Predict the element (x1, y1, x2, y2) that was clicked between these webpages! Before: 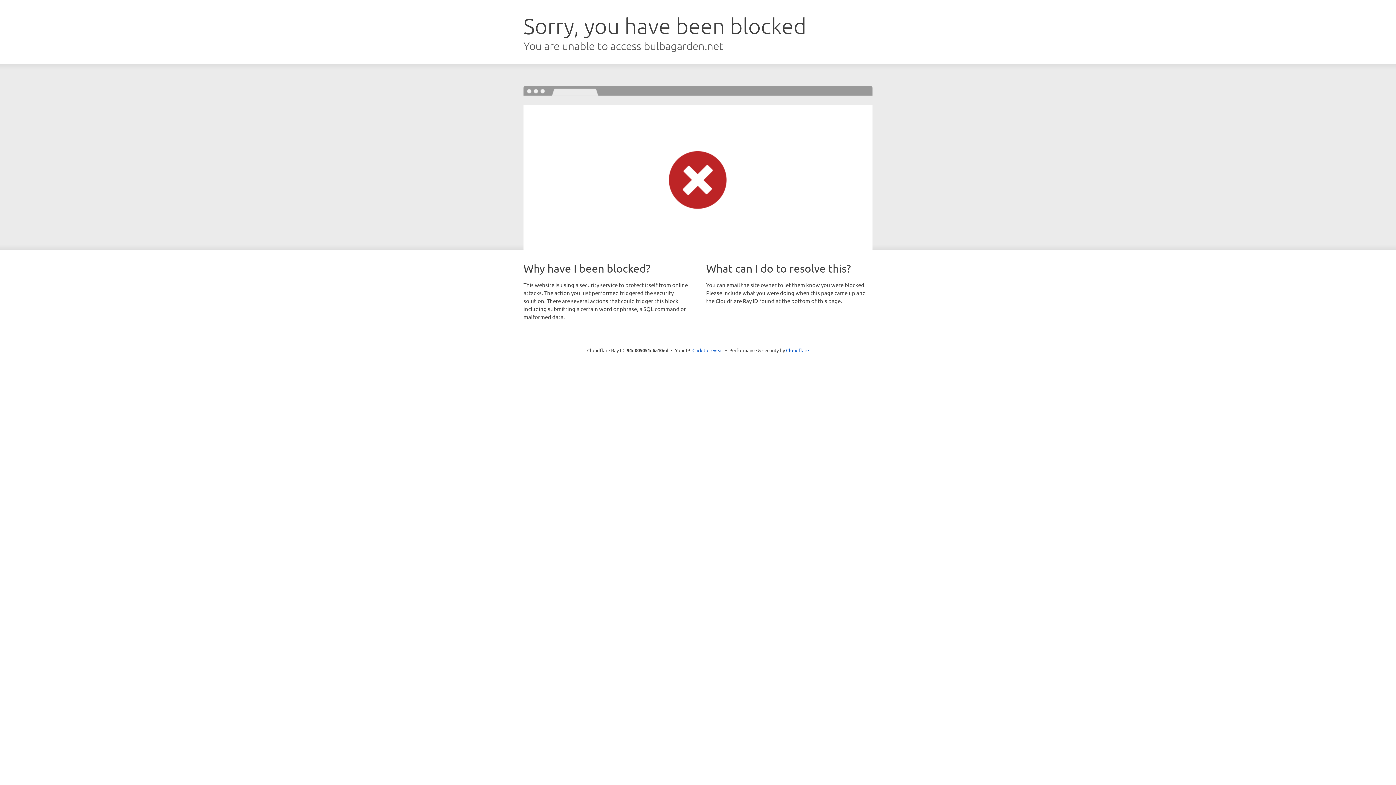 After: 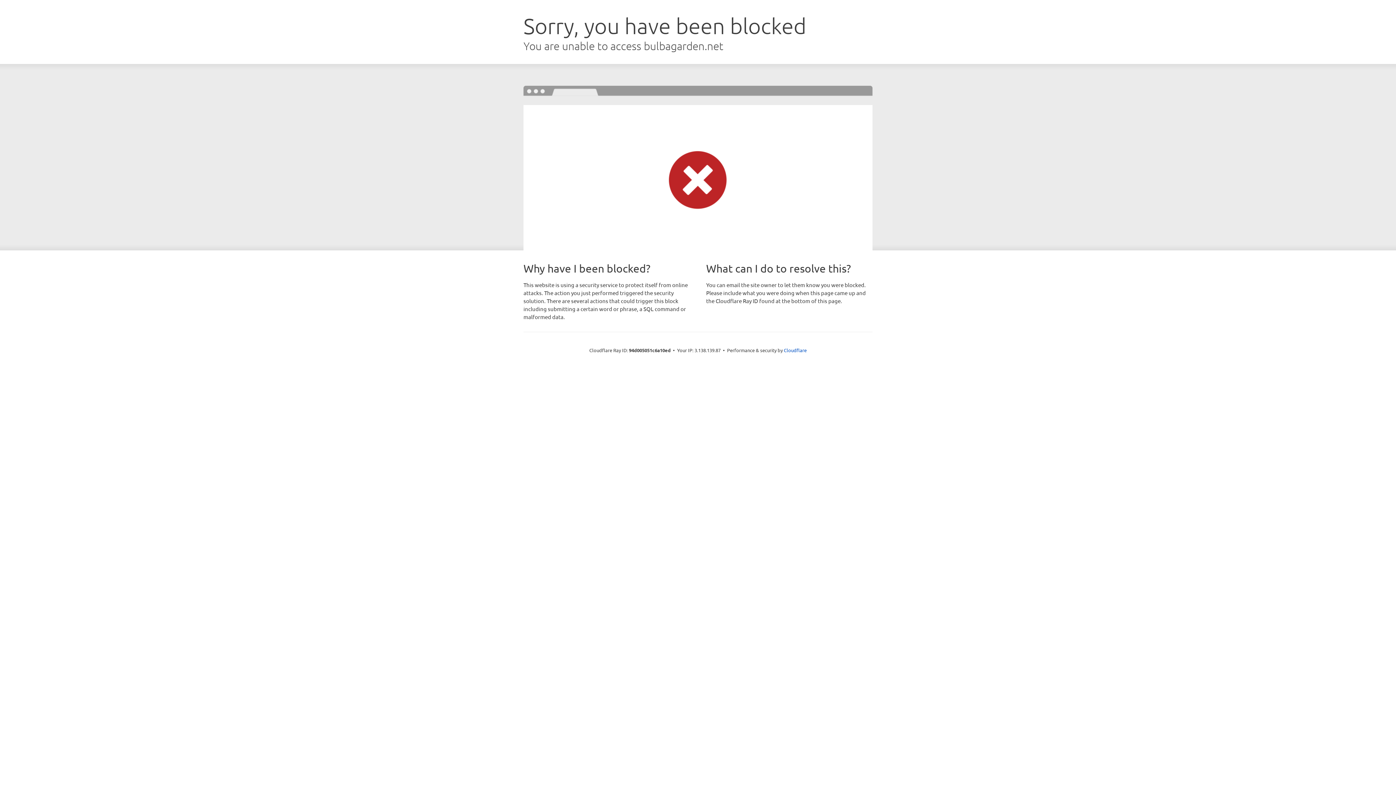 Action: bbox: (692, 346, 723, 353) label: Click to reveal